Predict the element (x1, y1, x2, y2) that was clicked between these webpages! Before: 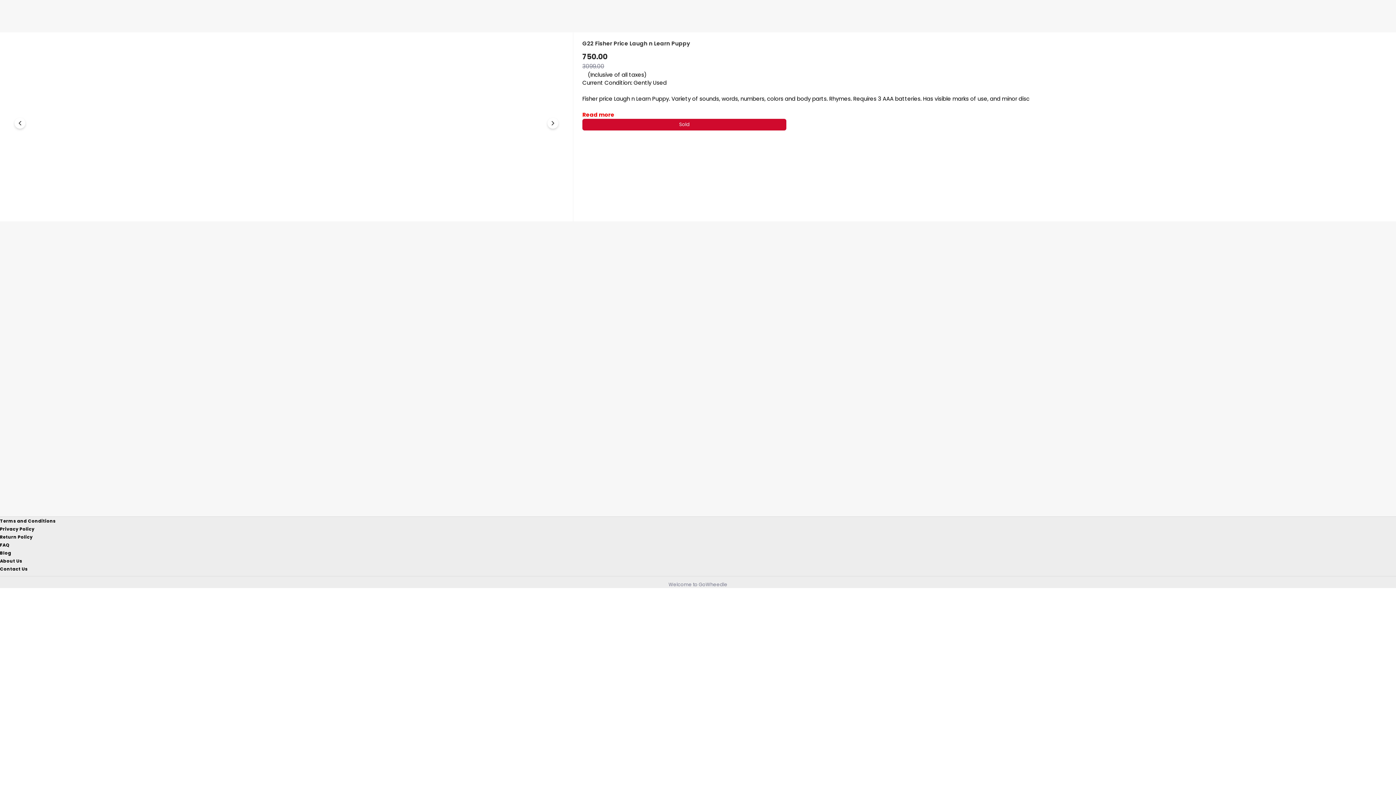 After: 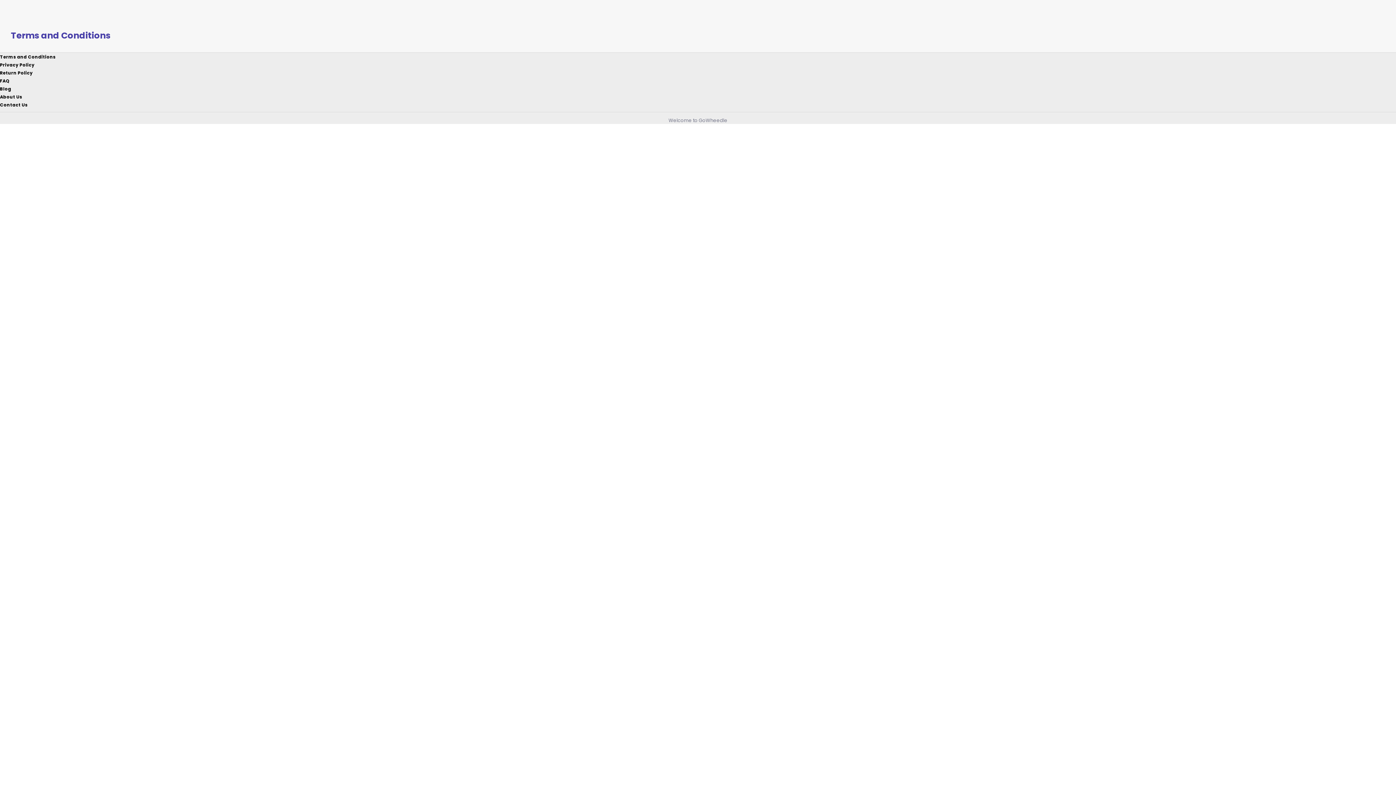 Action: bbox: (0, 518, 55, 524) label: Terms and Conditions